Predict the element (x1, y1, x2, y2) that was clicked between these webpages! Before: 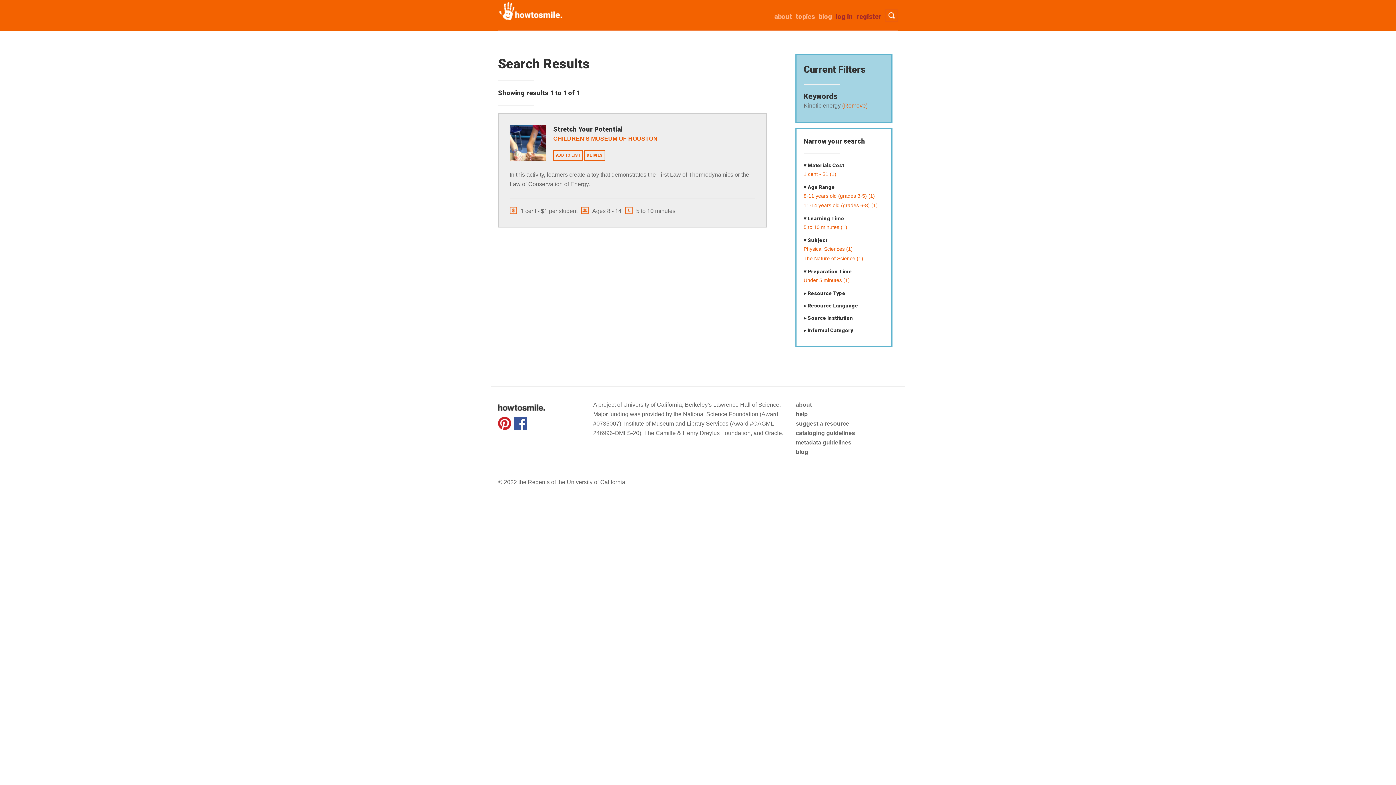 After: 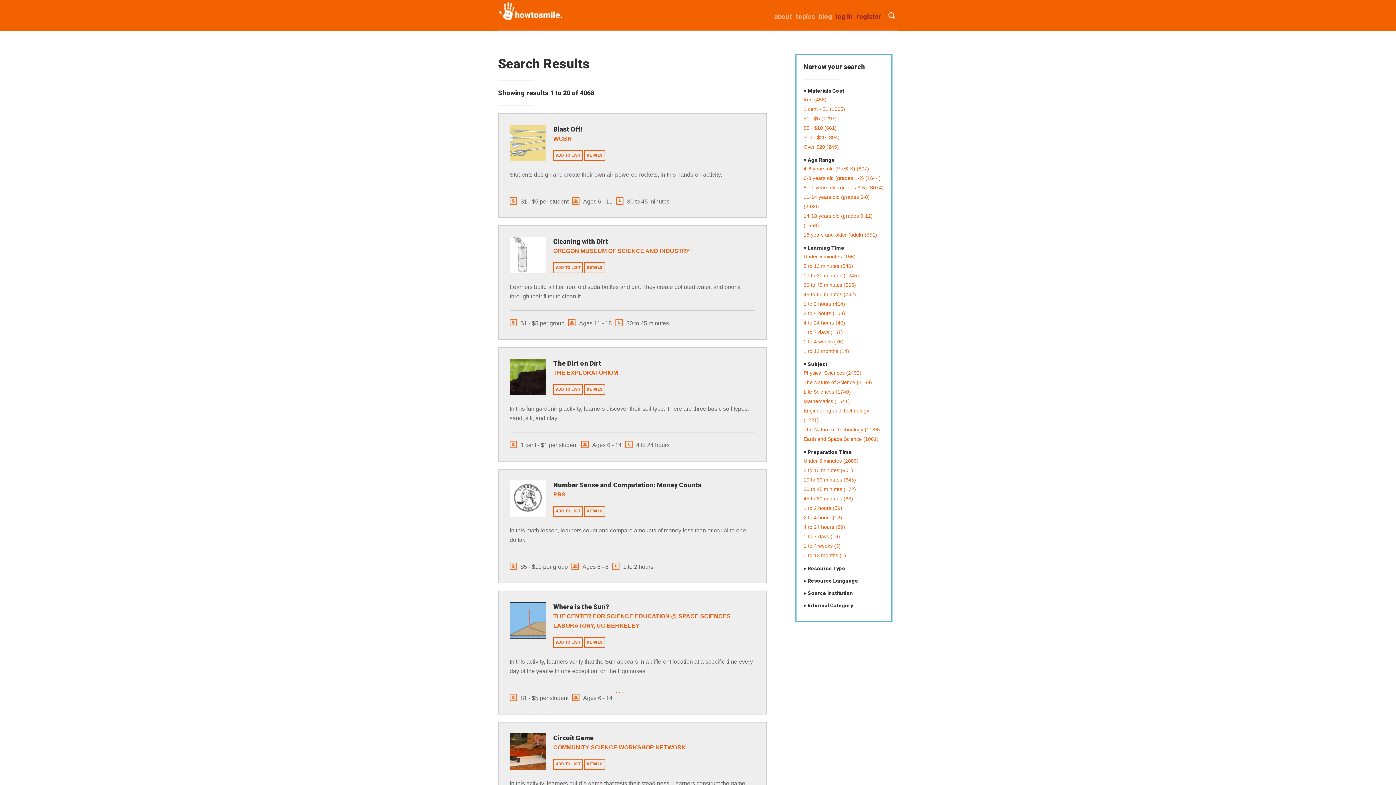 Action: label:  (Remove) bbox: (840, 102, 867, 108)